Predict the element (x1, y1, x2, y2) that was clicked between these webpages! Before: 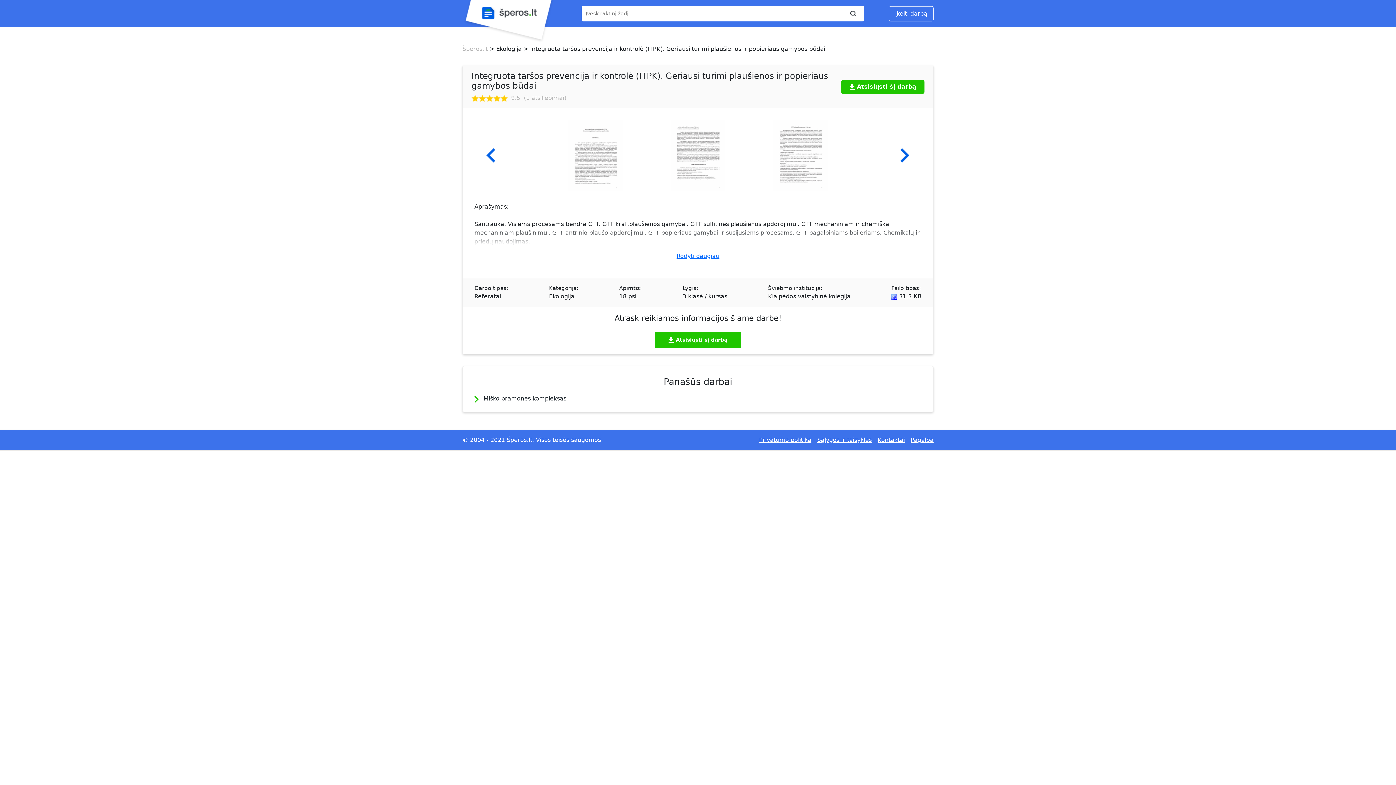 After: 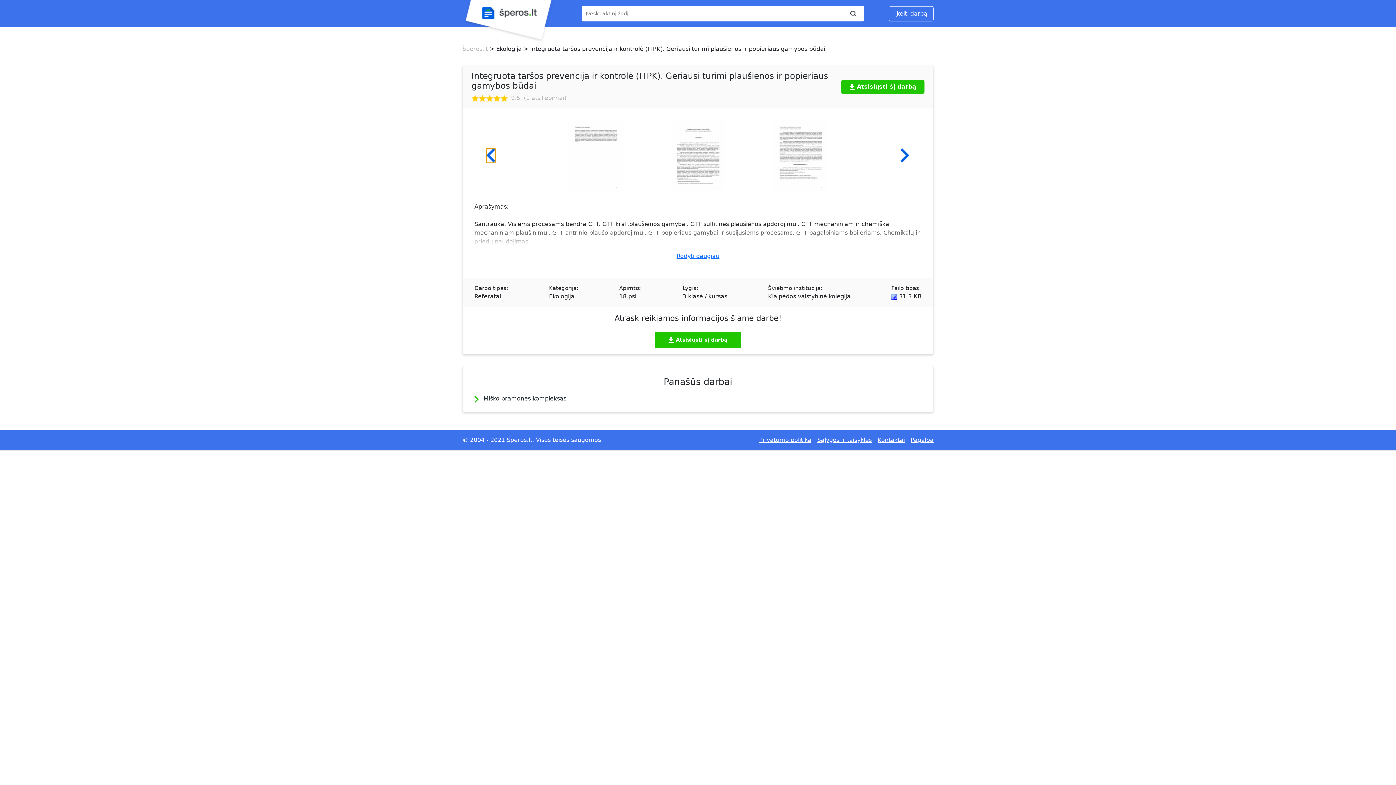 Action: bbox: (486, 148, 495, 162) label: Previous slide